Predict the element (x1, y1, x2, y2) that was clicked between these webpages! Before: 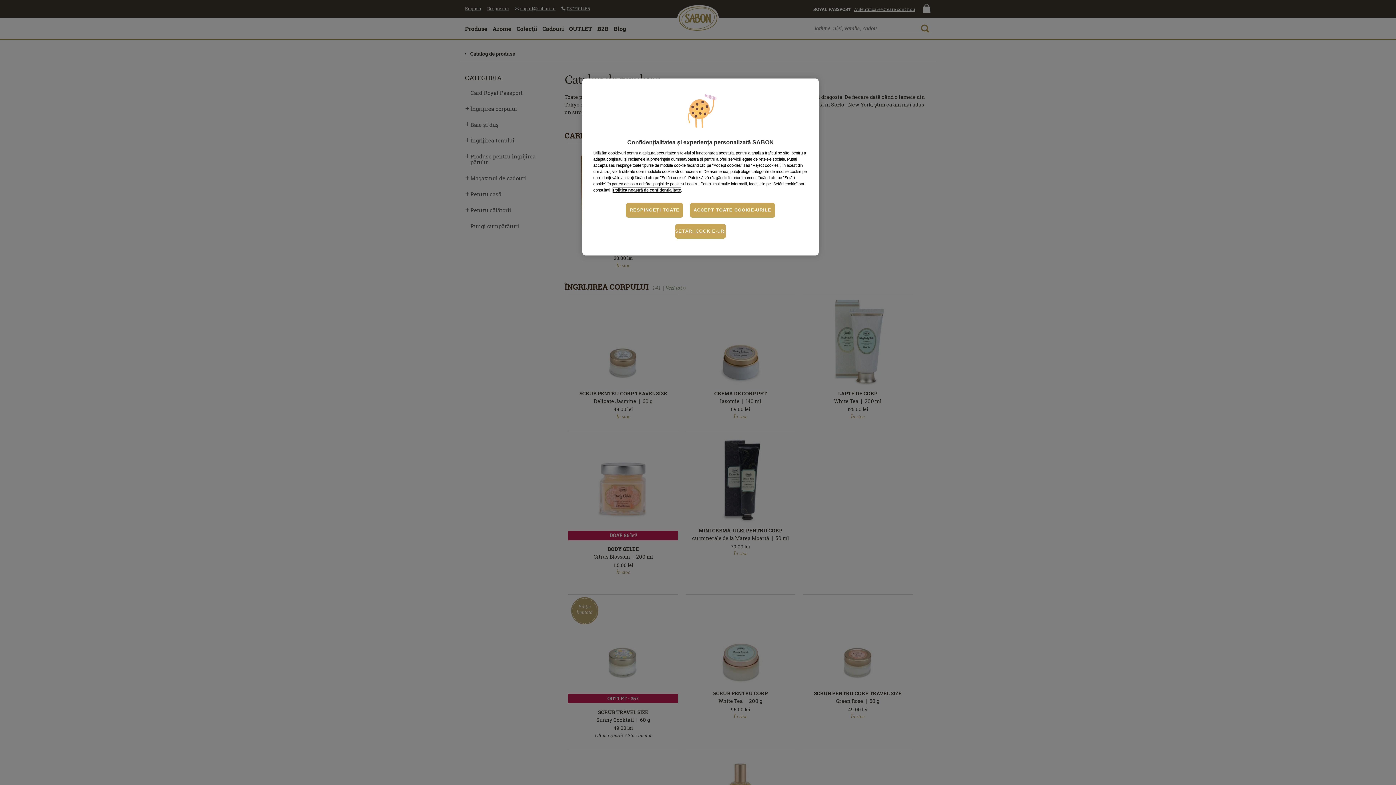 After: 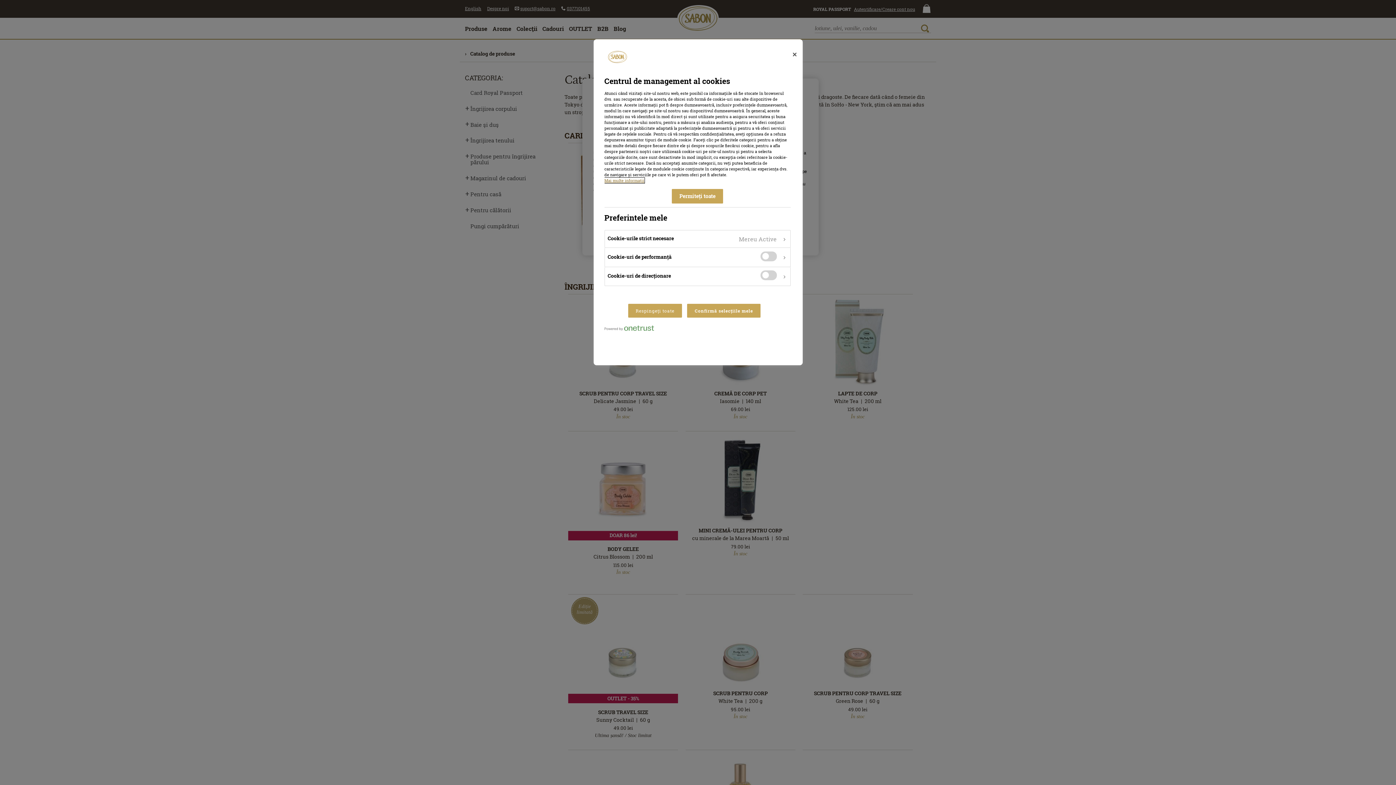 Action: label: SETĂRI COOKIE-URI bbox: (675, 224, 726, 238)